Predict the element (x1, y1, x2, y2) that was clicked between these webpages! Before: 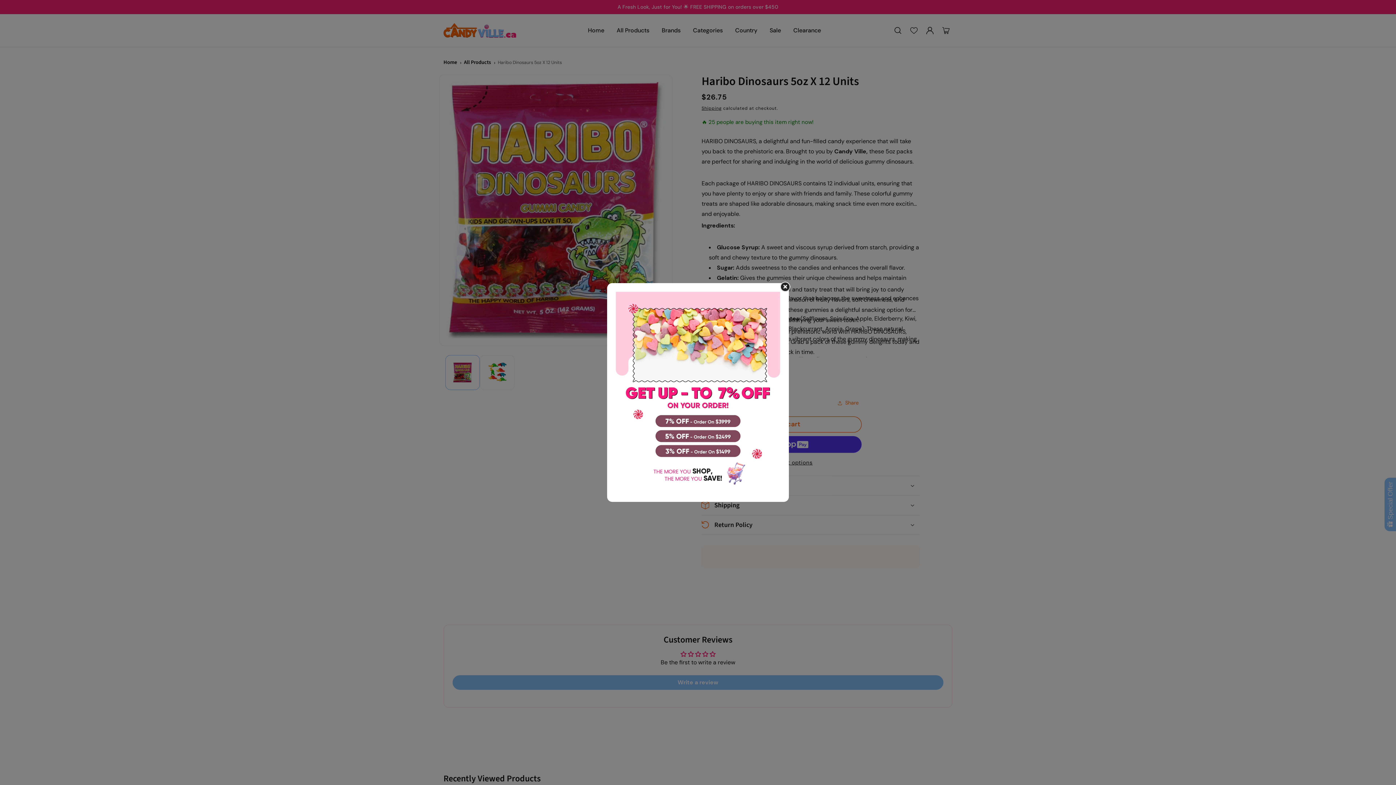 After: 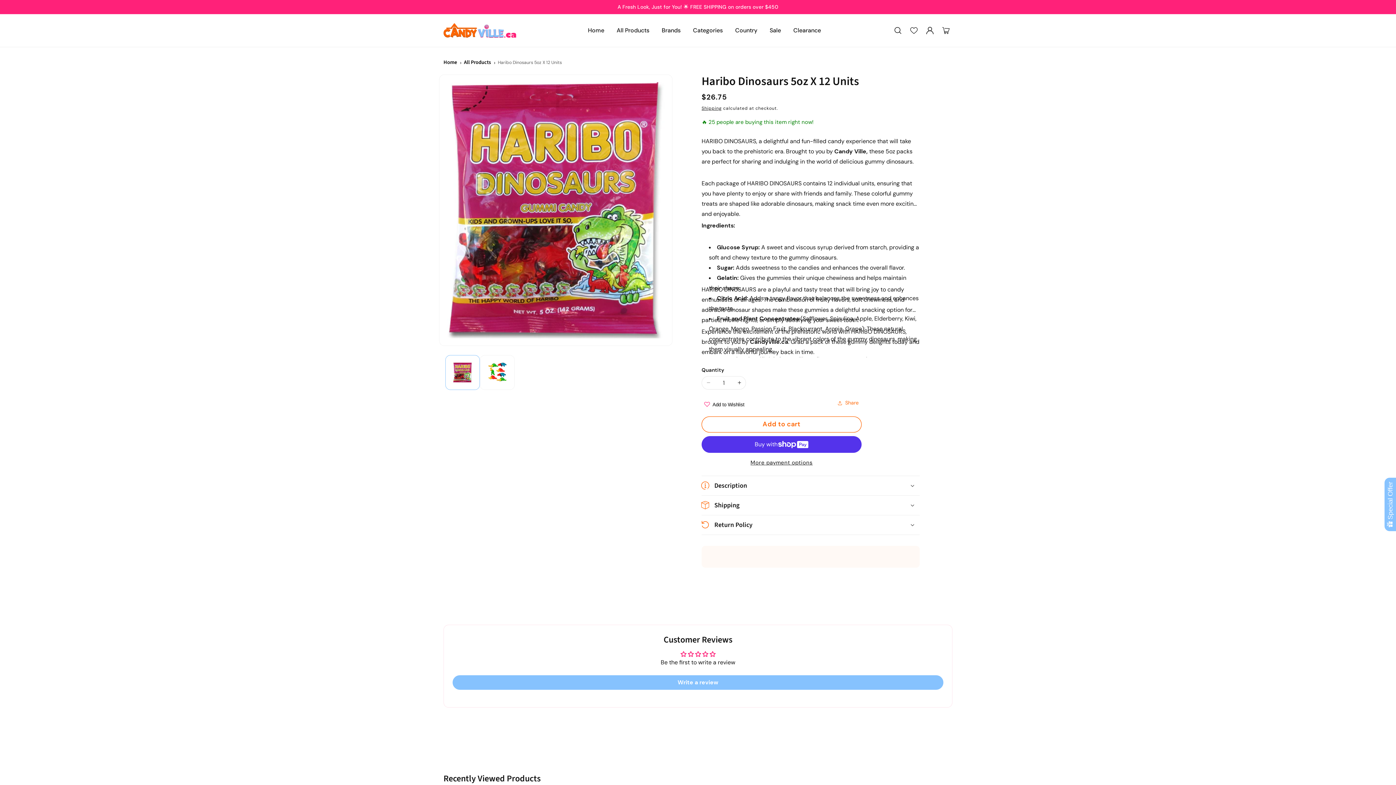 Action: bbox: (778, 281, 792, 294)